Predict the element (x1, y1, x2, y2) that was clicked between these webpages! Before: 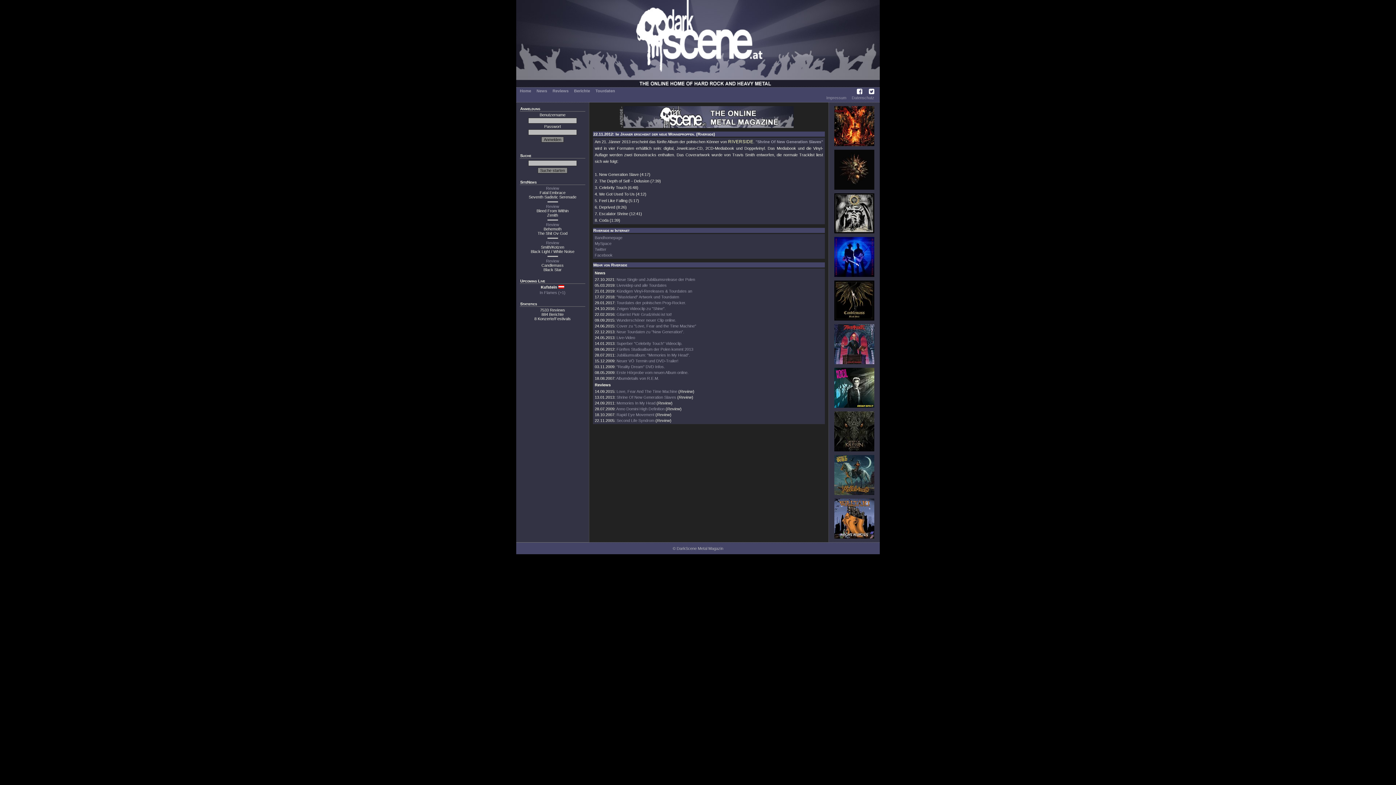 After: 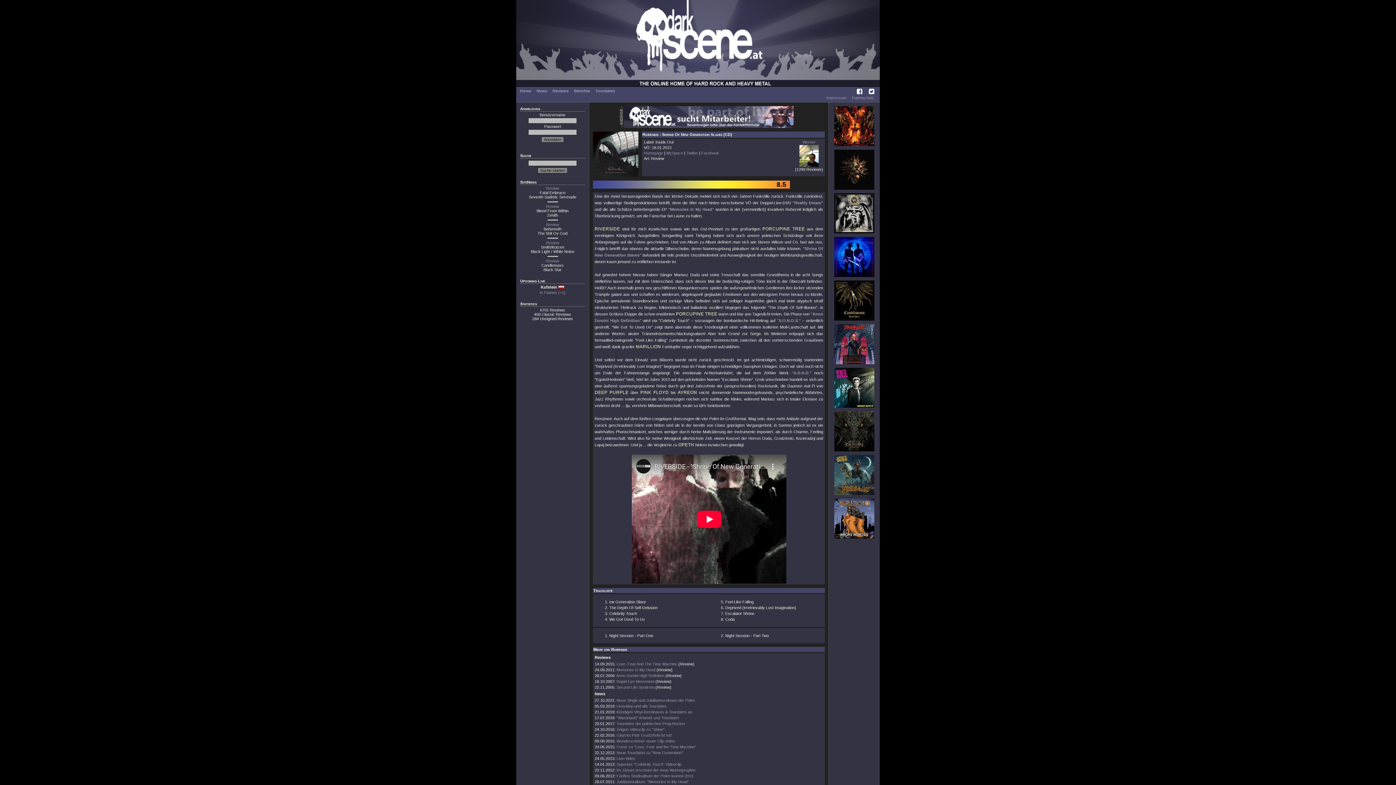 Action: label: Shrine Of New Generation Slaves bbox: (616, 395, 676, 399)